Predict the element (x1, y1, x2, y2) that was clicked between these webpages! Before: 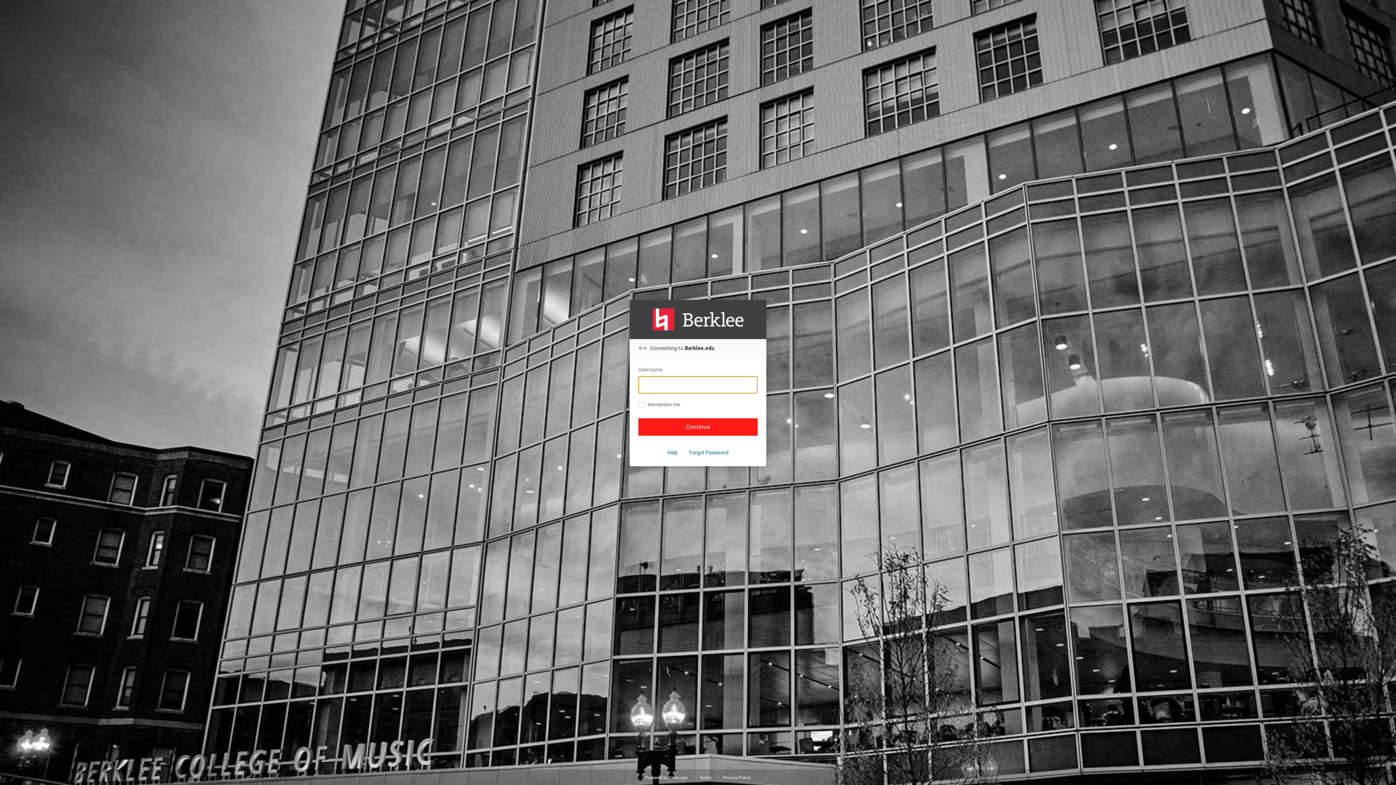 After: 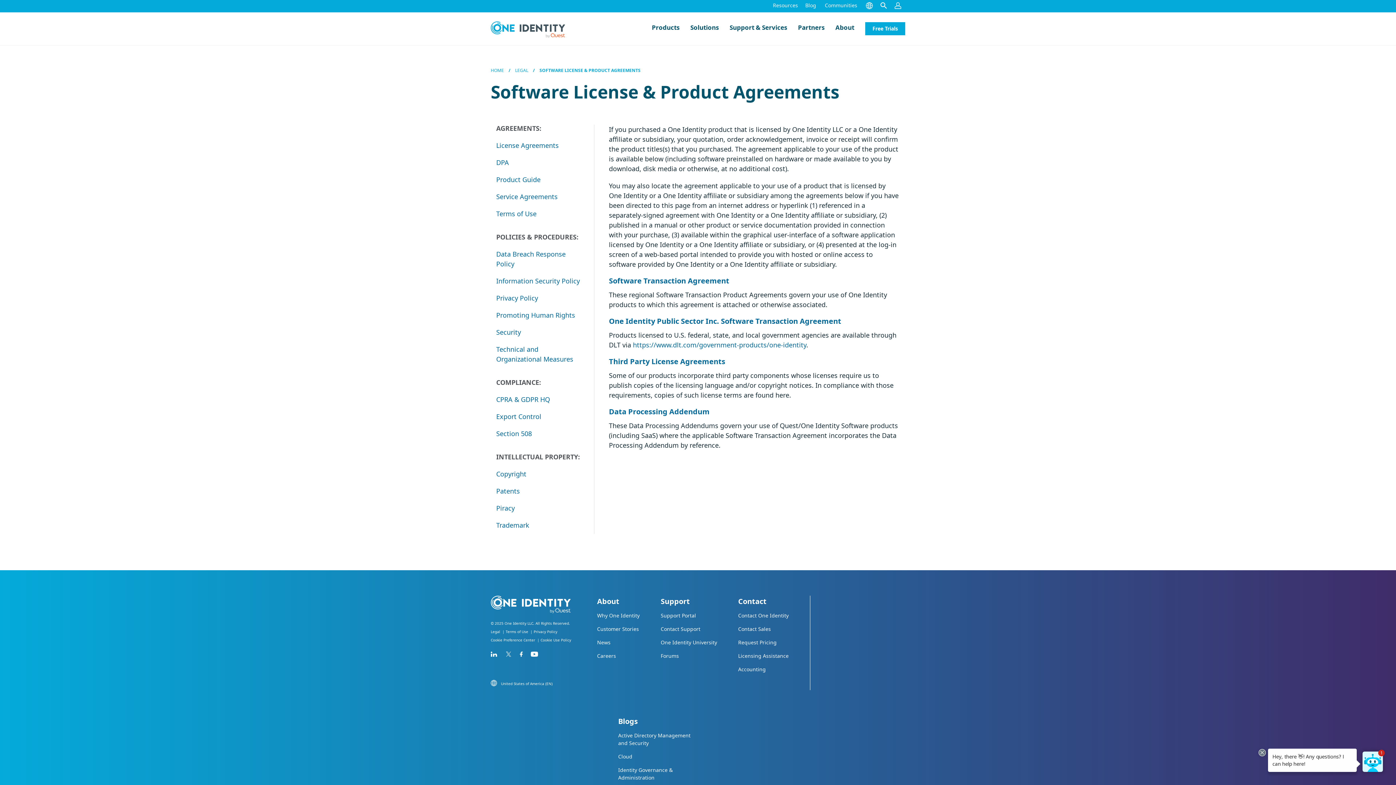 Action: label: Terms bbox: (699, 775, 711, 780)